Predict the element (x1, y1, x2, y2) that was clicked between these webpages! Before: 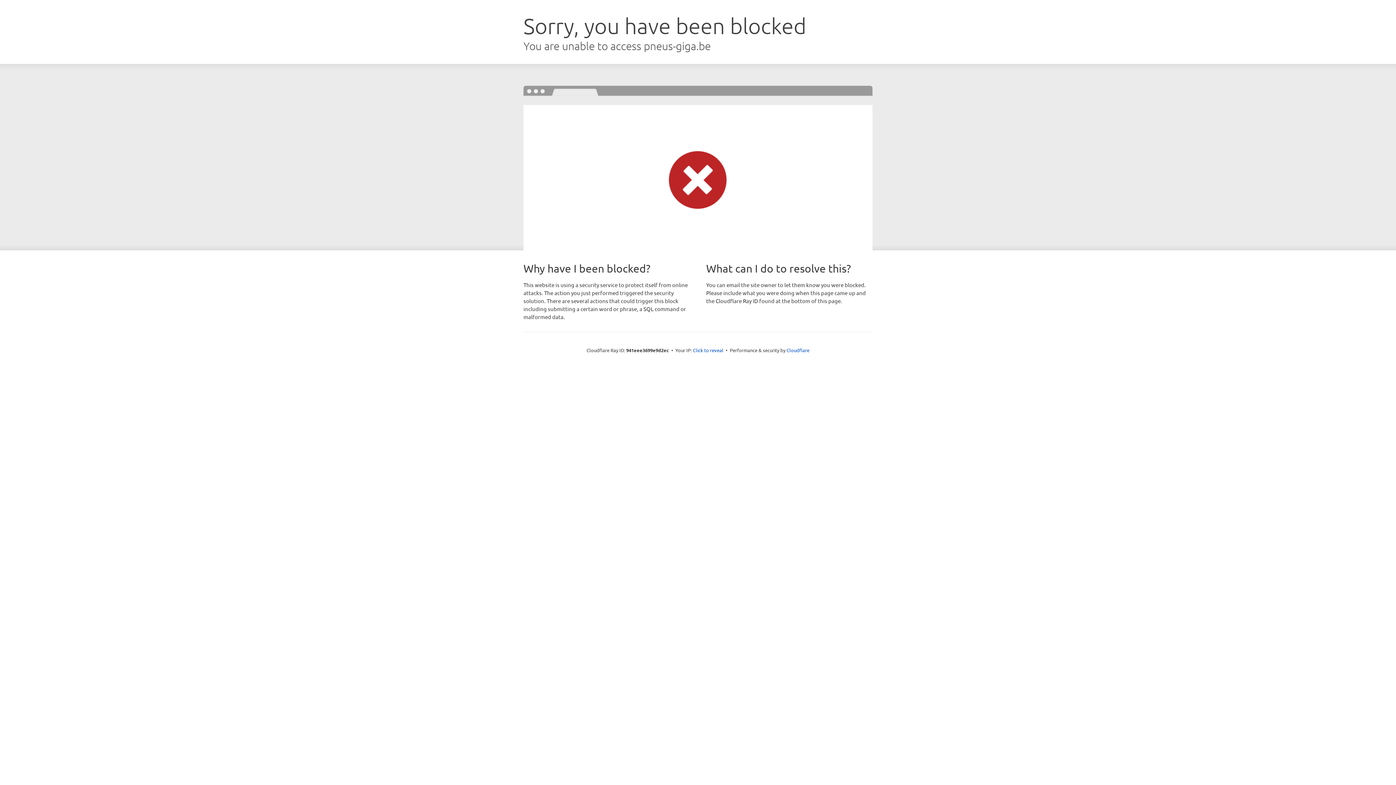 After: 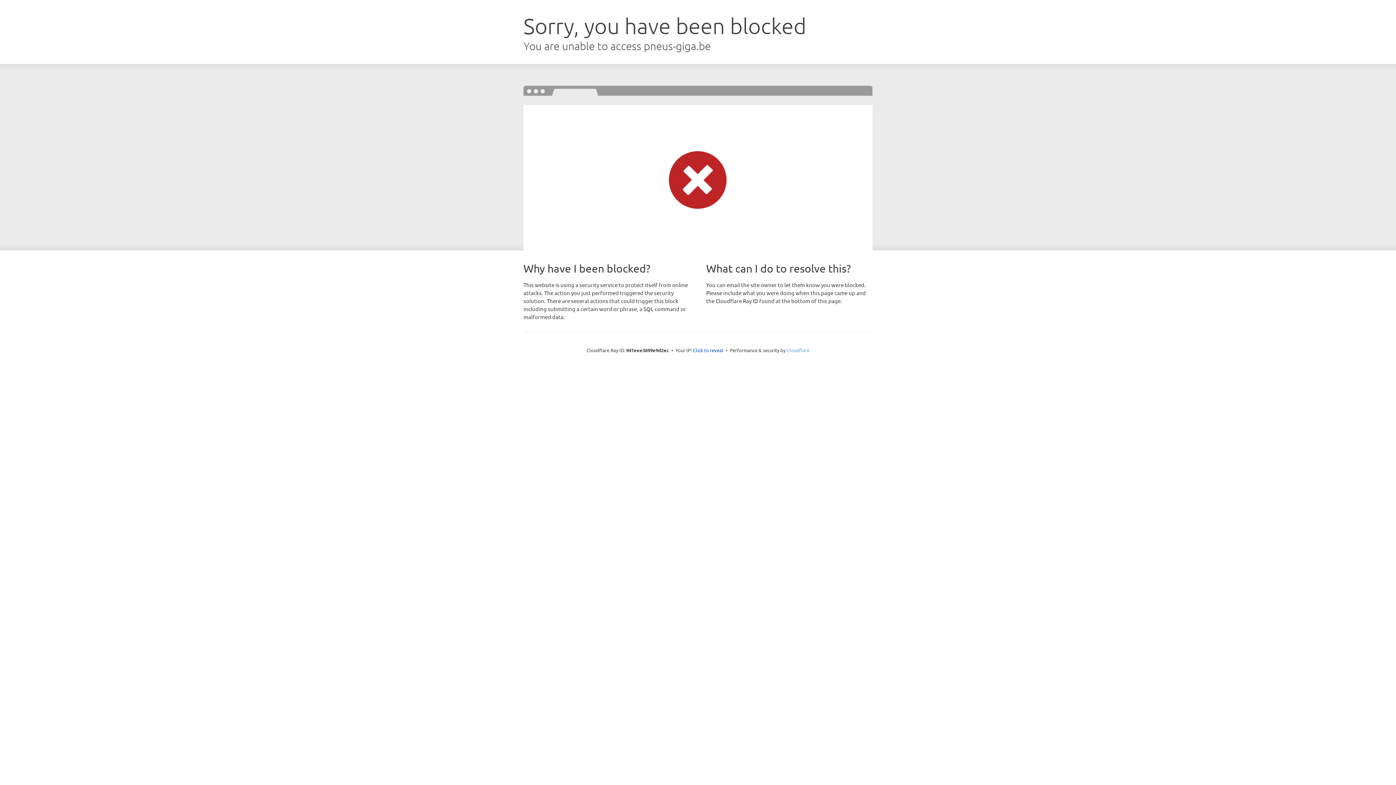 Action: bbox: (786, 347, 809, 353) label: Cloudflare